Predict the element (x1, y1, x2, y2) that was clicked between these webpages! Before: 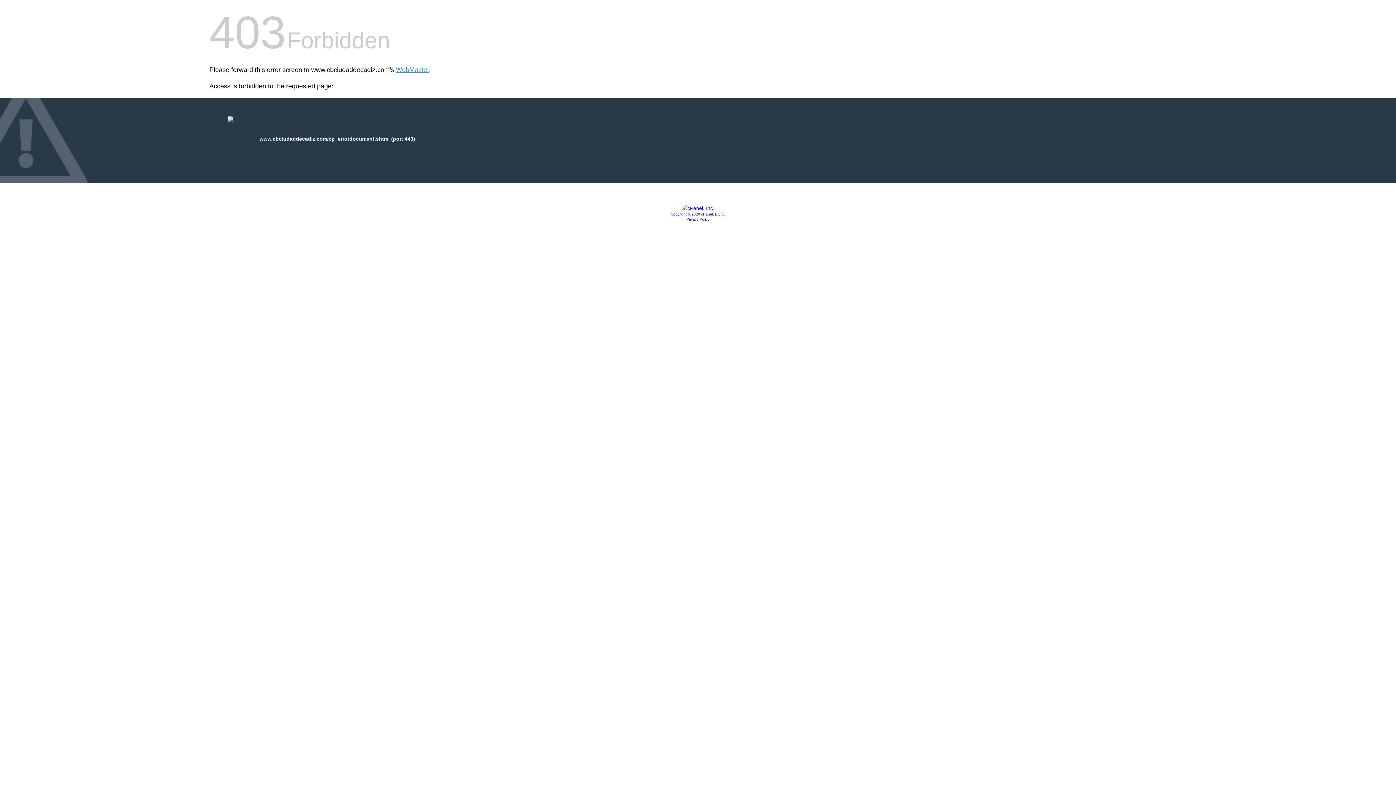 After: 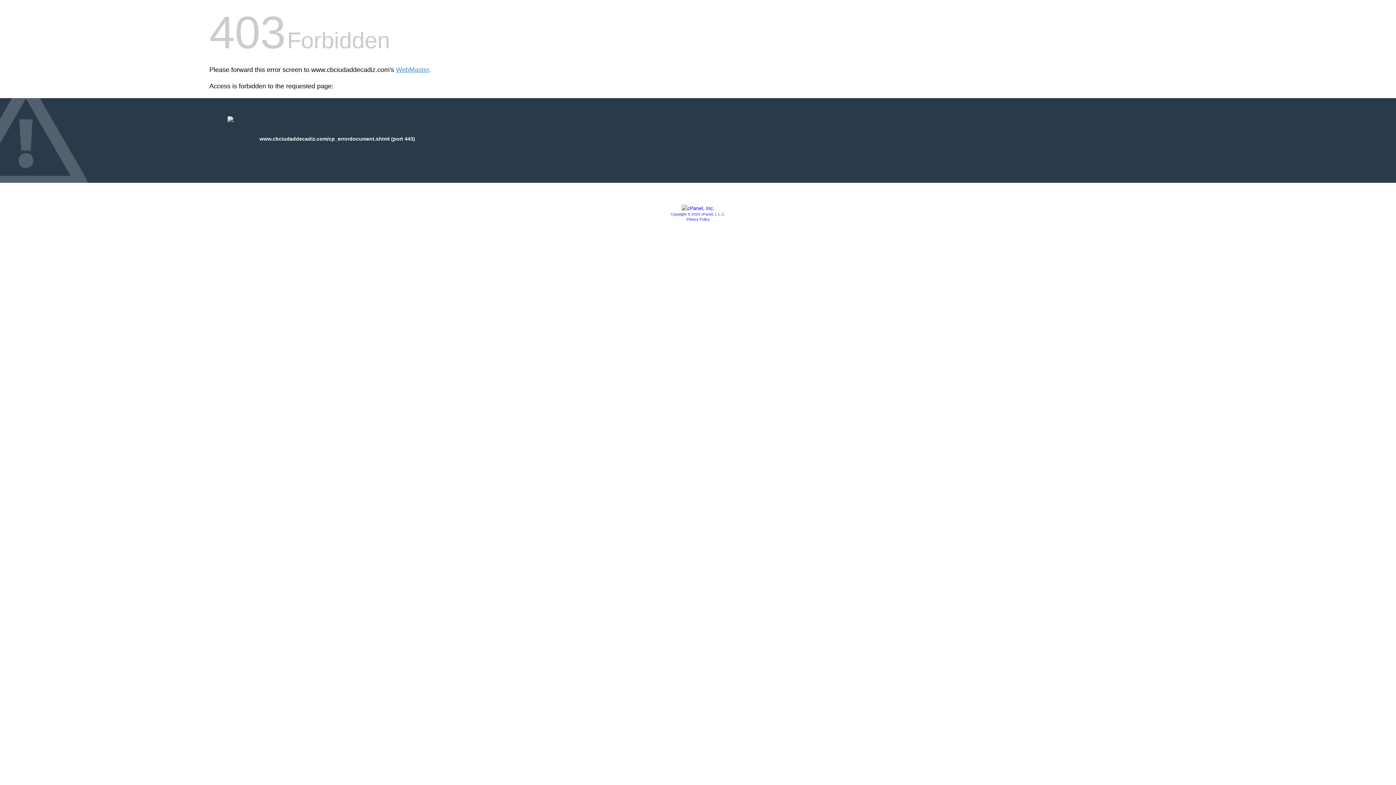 Action: bbox: (670, 212, 725, 216) label: Copyright © 2020 cPanel, L.L.C.